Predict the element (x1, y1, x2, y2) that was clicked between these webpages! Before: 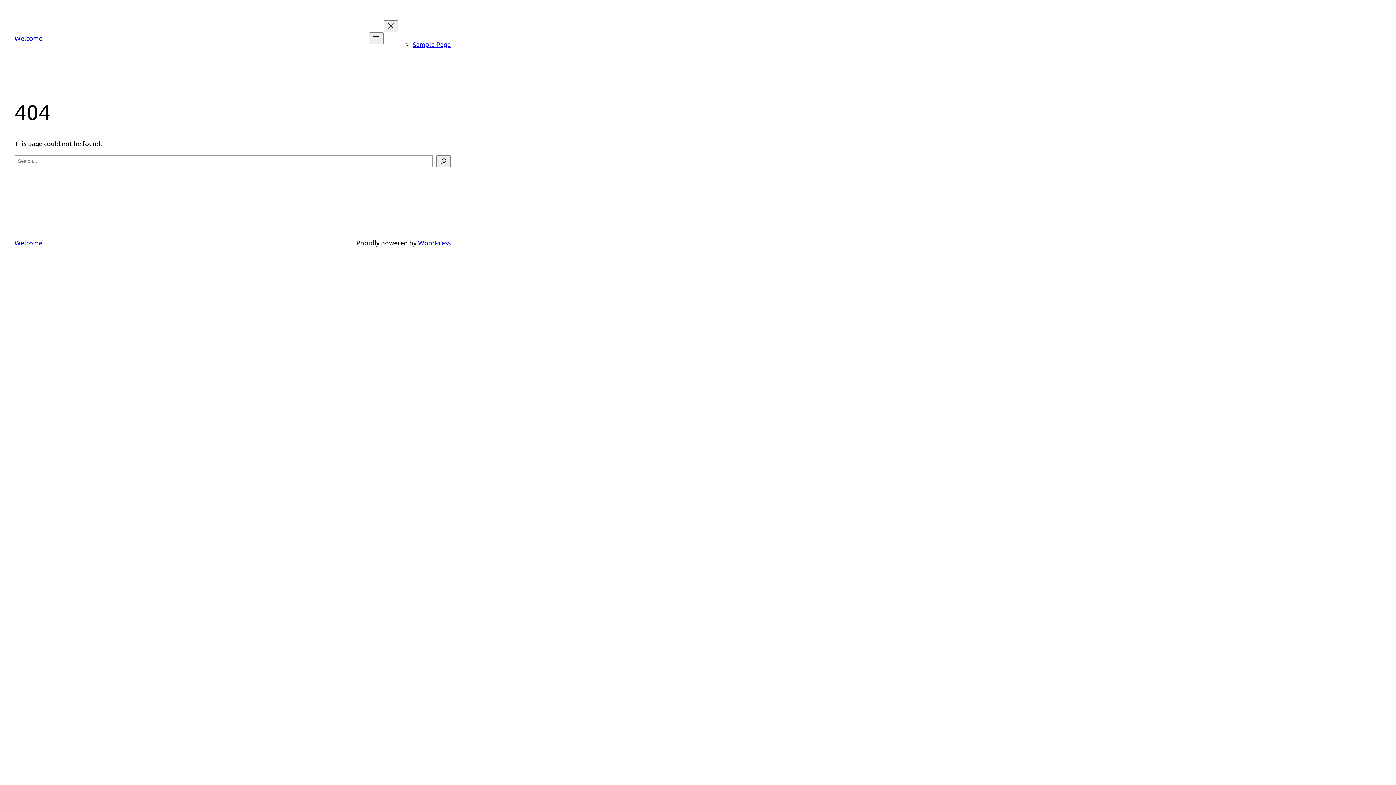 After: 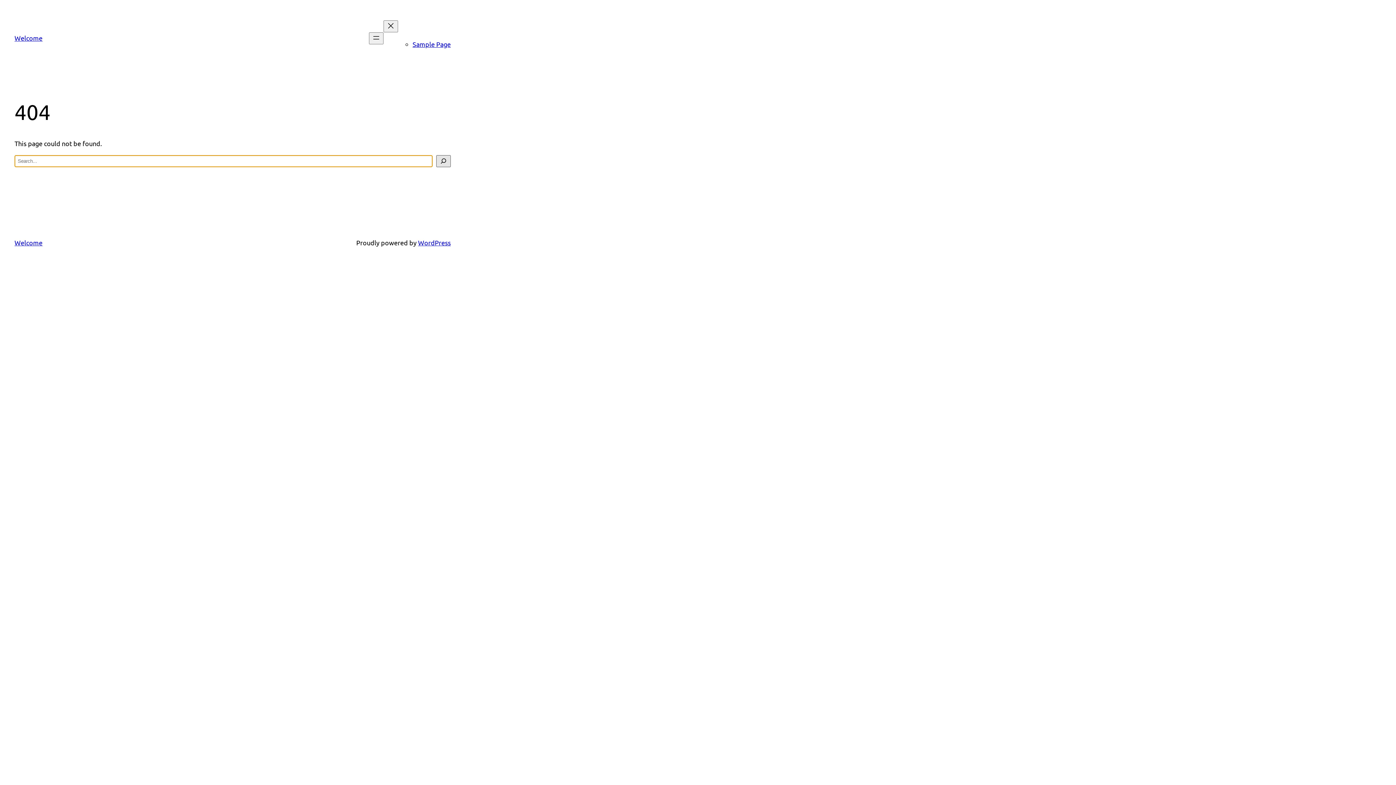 Action: bbox: (436, 155, 450, 167) label: Search